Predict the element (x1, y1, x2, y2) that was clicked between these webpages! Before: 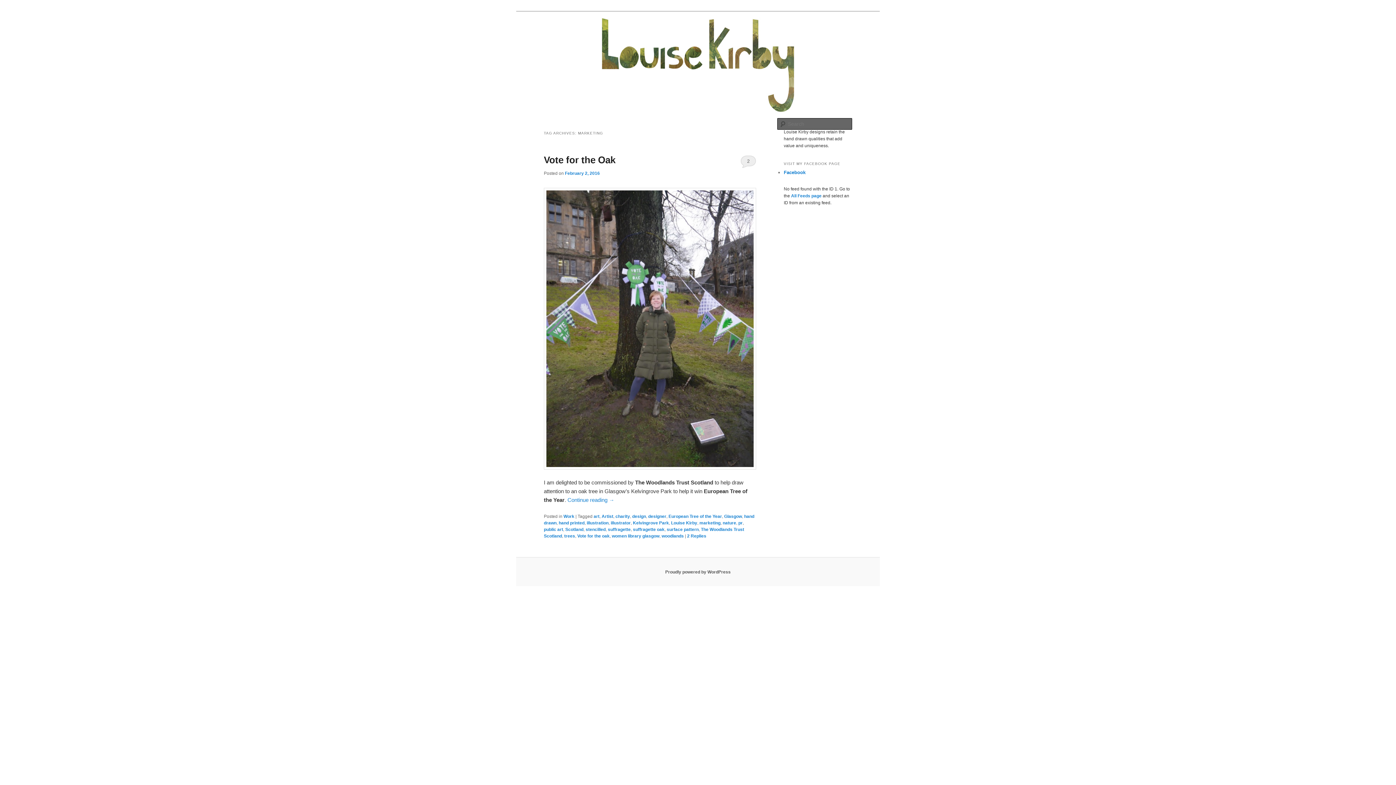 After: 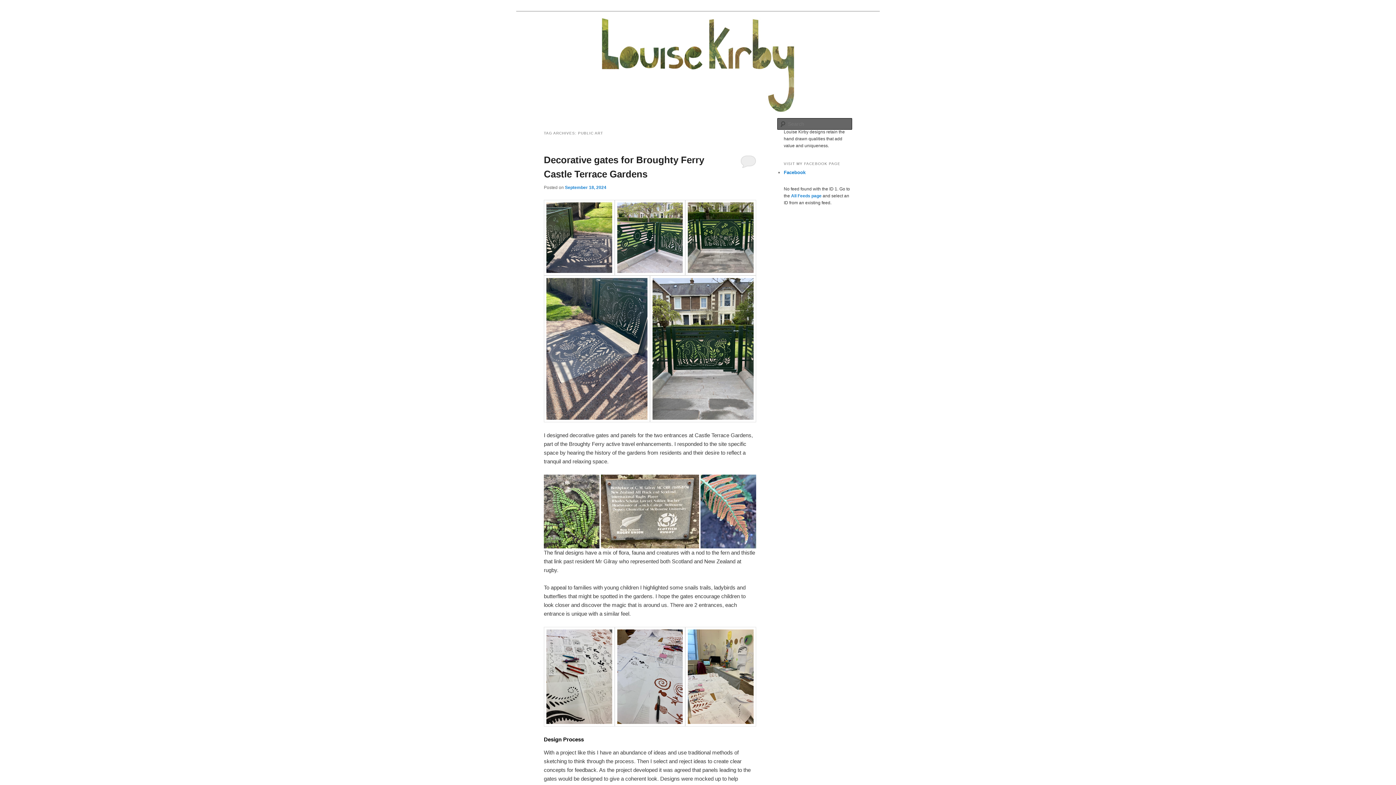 Action: label: public art bbox: (544, 527, 563, 532)